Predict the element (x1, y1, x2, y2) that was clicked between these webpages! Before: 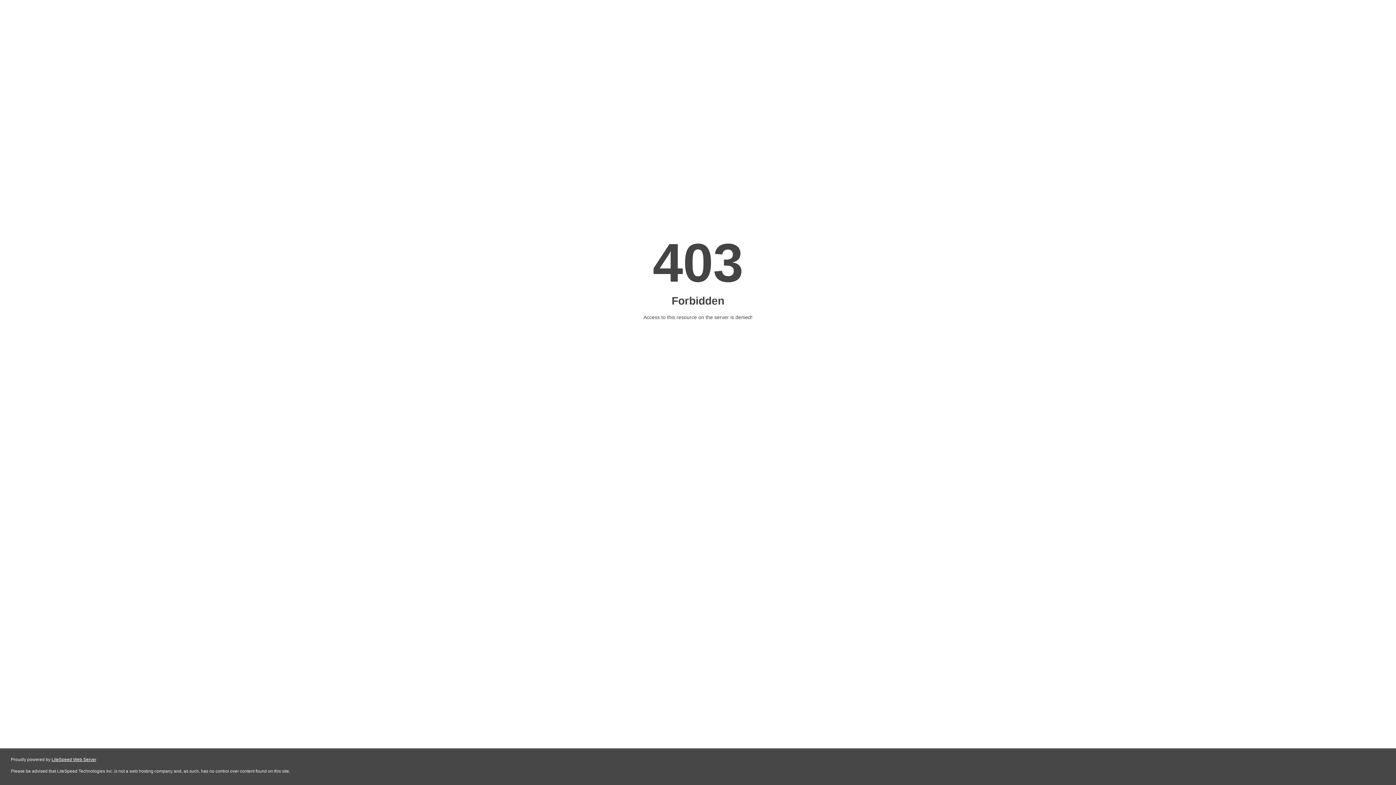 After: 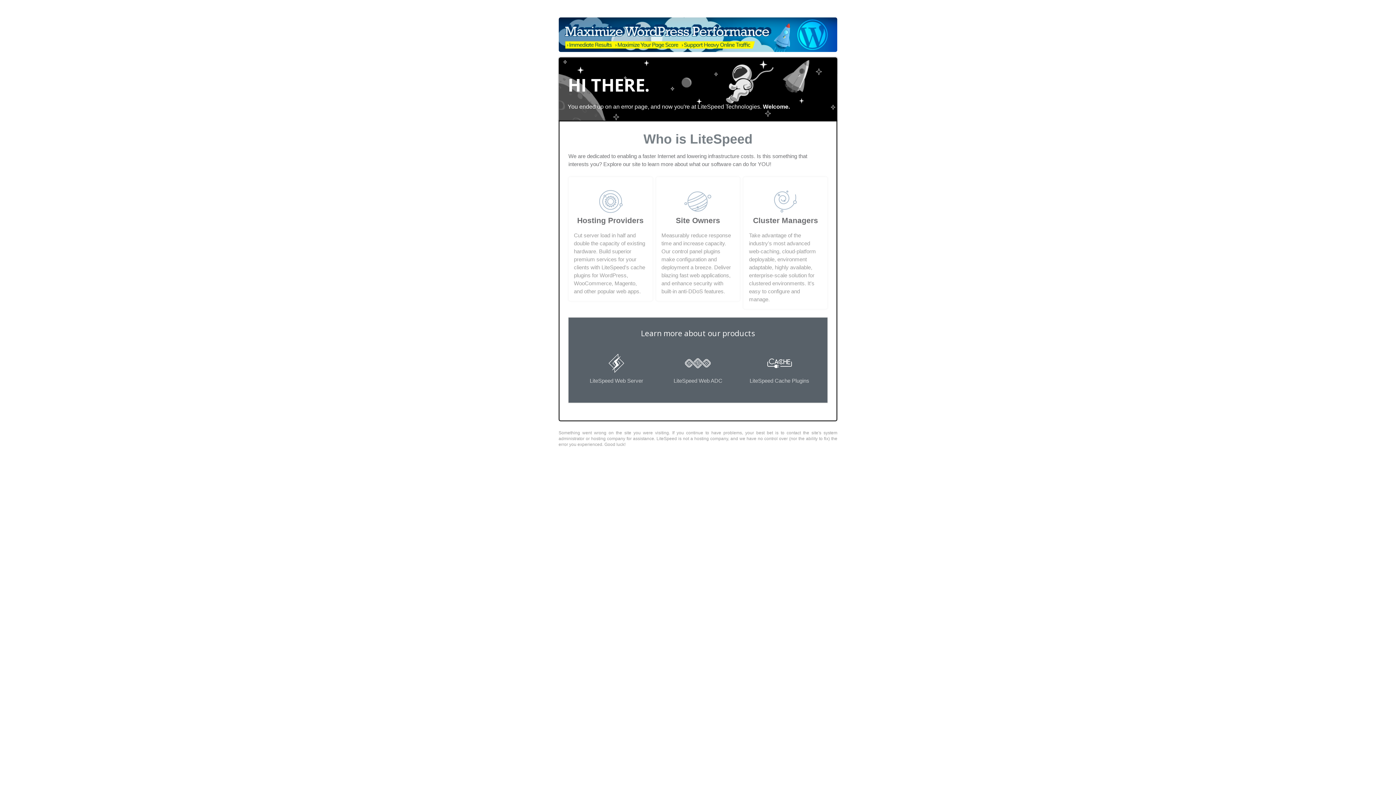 Action: bbox: (51, 757, 96, 762) label: LiteSpeed Web Server